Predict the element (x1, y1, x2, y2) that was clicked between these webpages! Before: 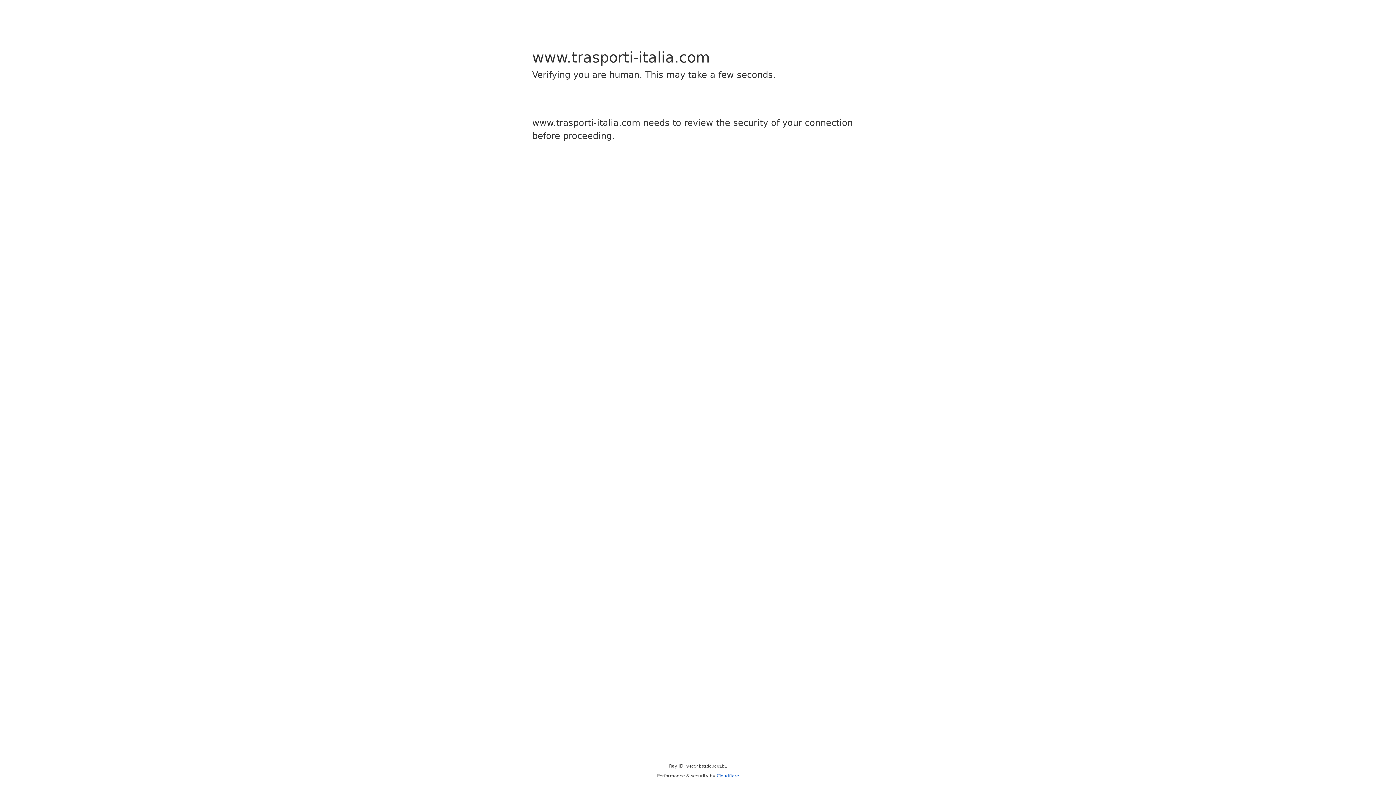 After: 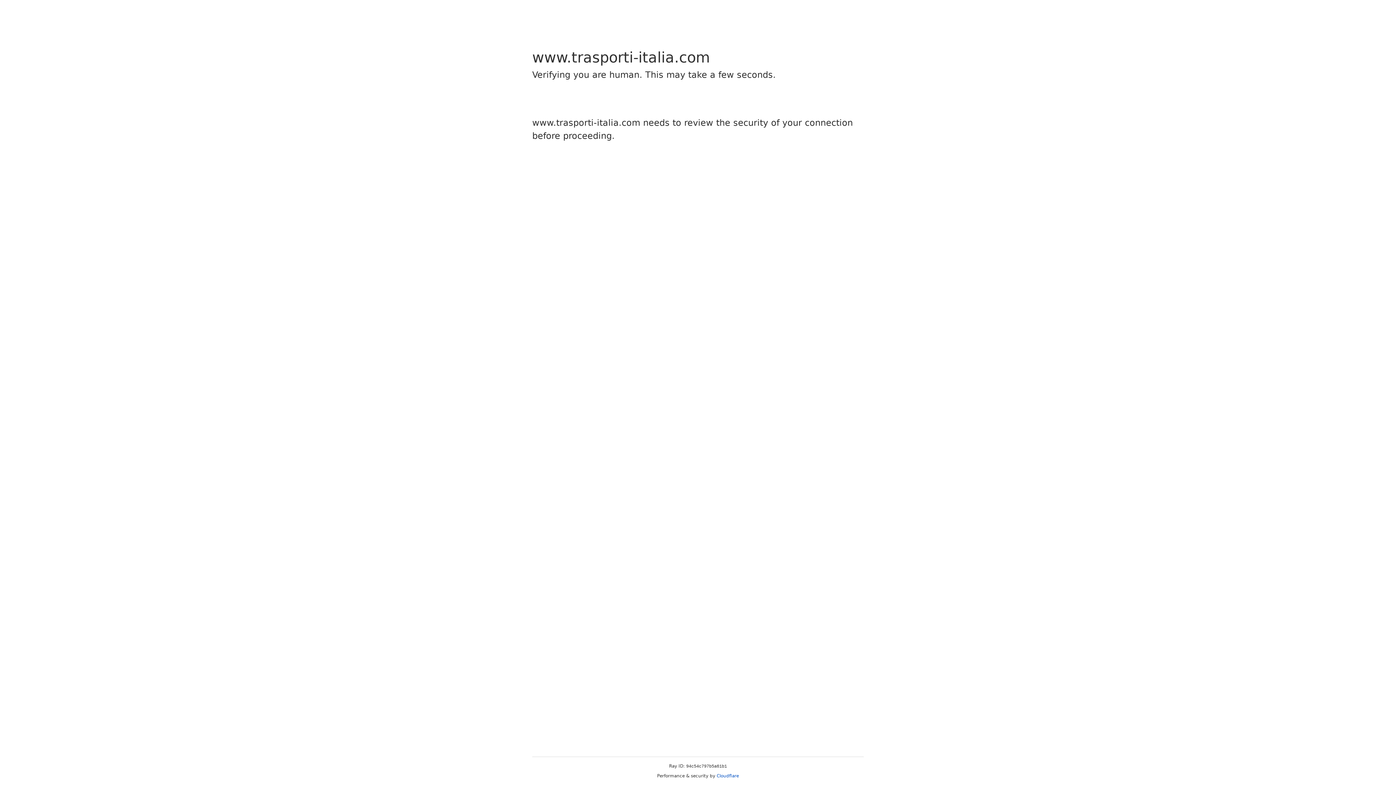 Action: label: Cloudflare bbox: (716, 773, 739, 778)